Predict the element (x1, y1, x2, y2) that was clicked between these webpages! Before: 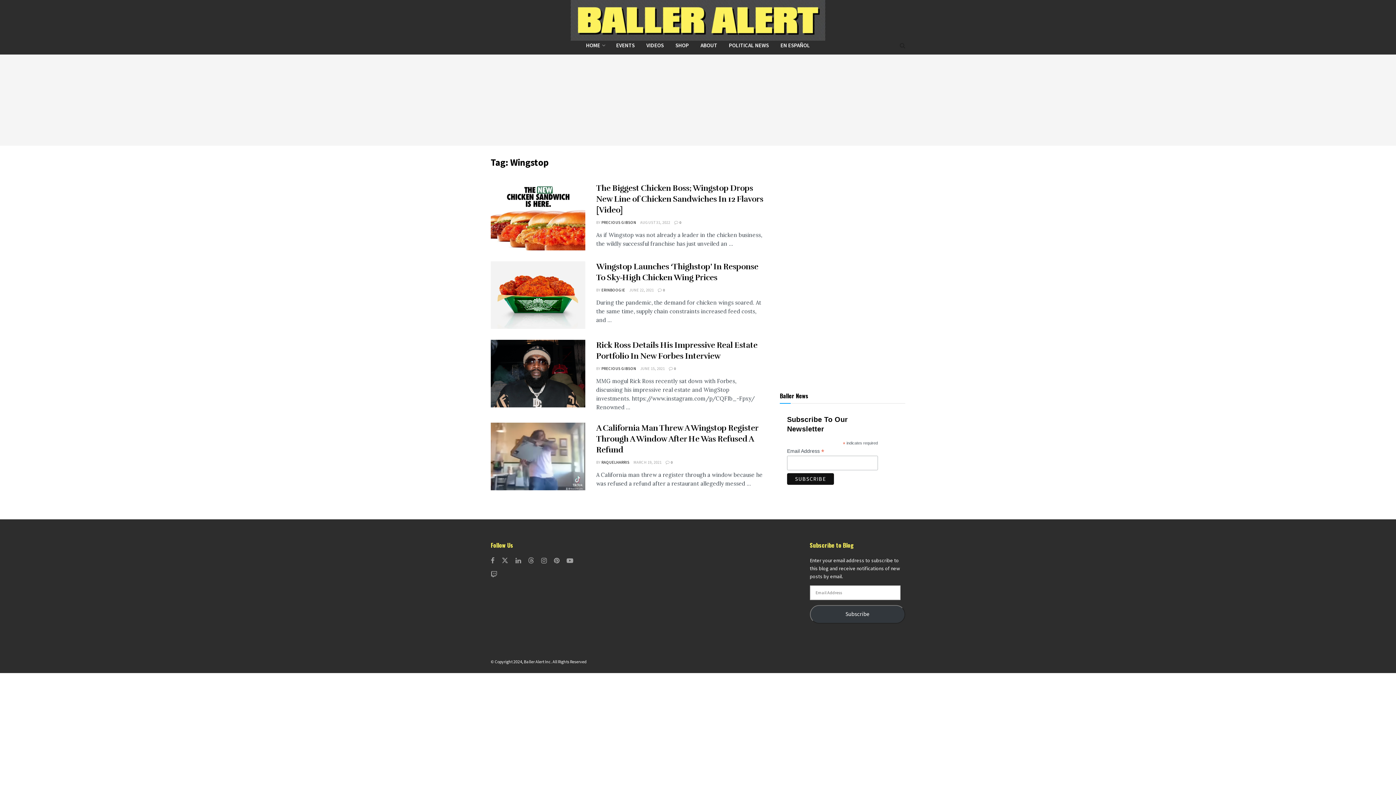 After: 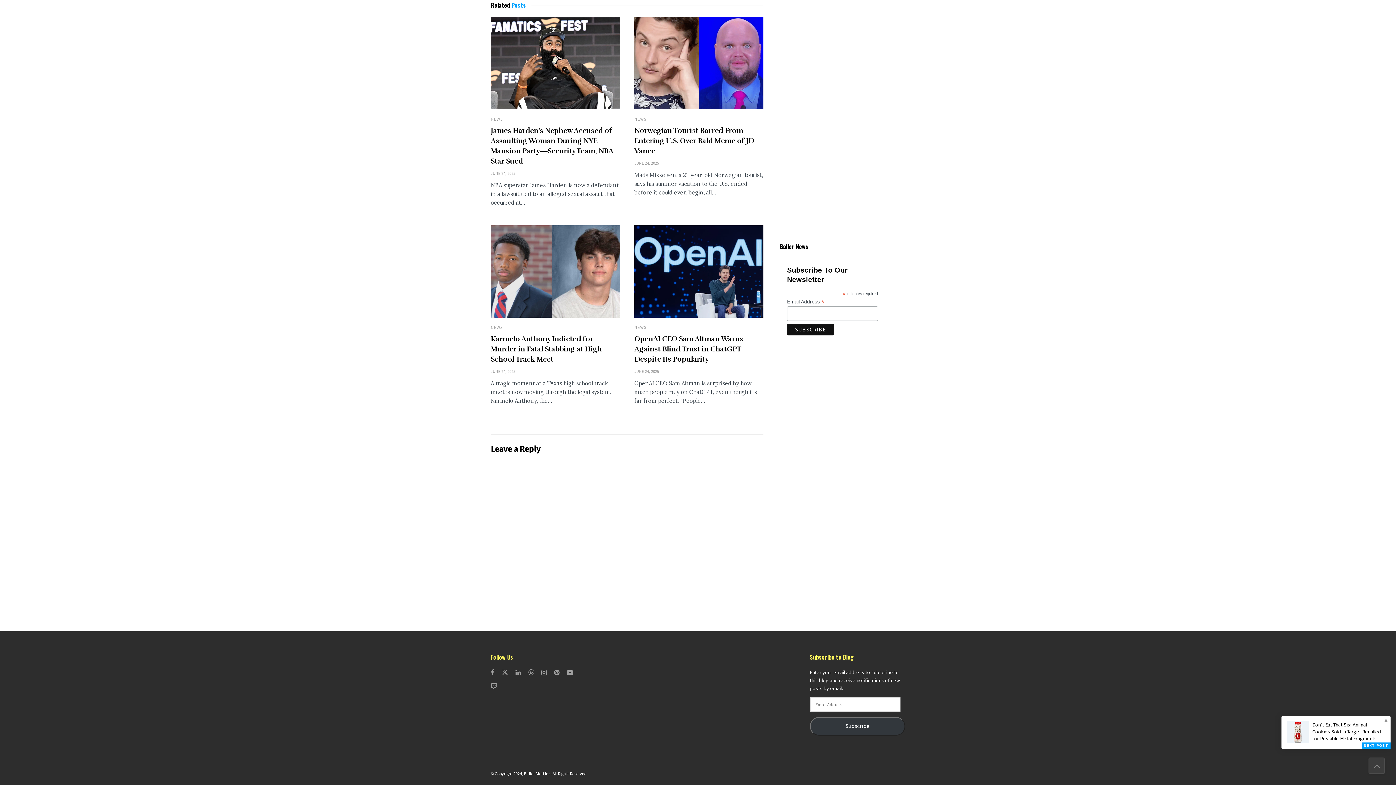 Action: label:  0 bbox: (674, 220, 681, 225)